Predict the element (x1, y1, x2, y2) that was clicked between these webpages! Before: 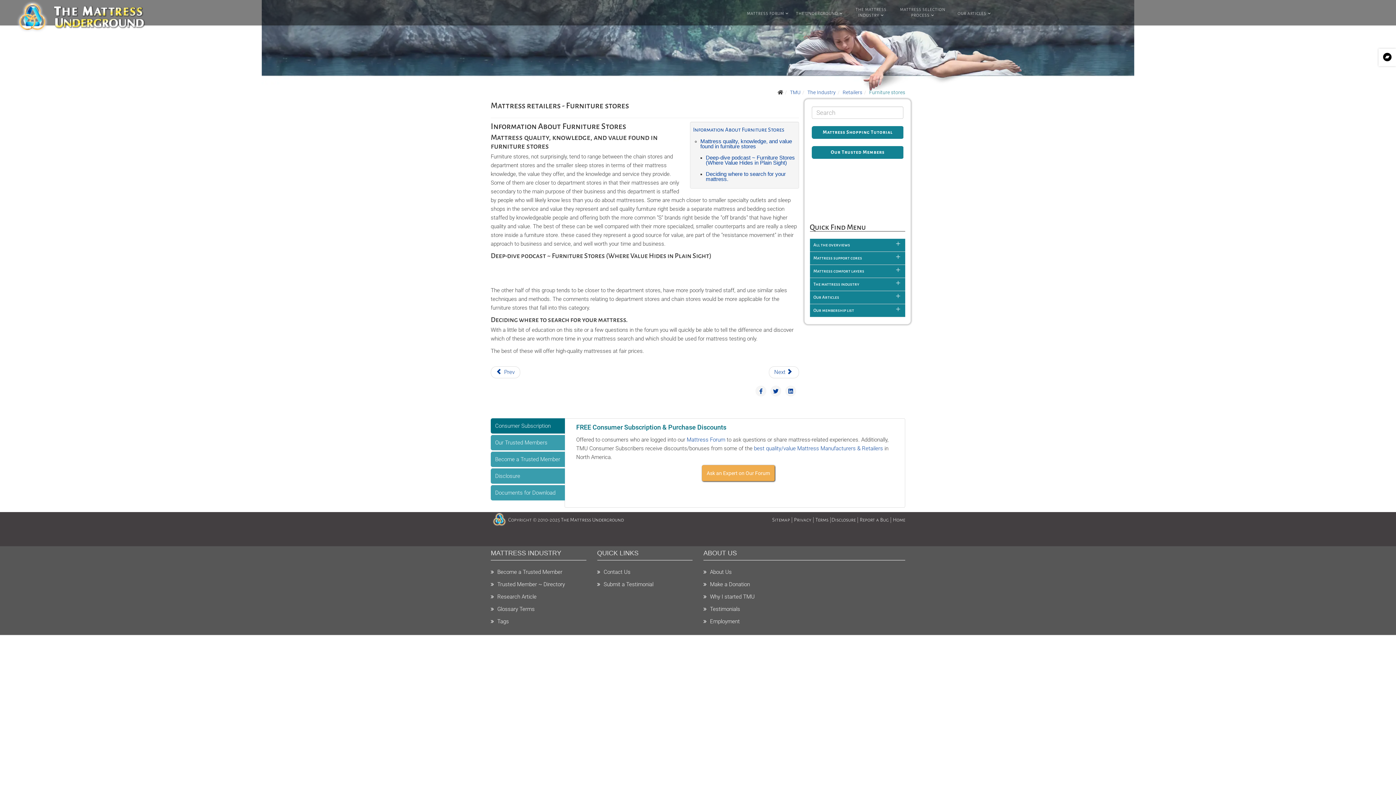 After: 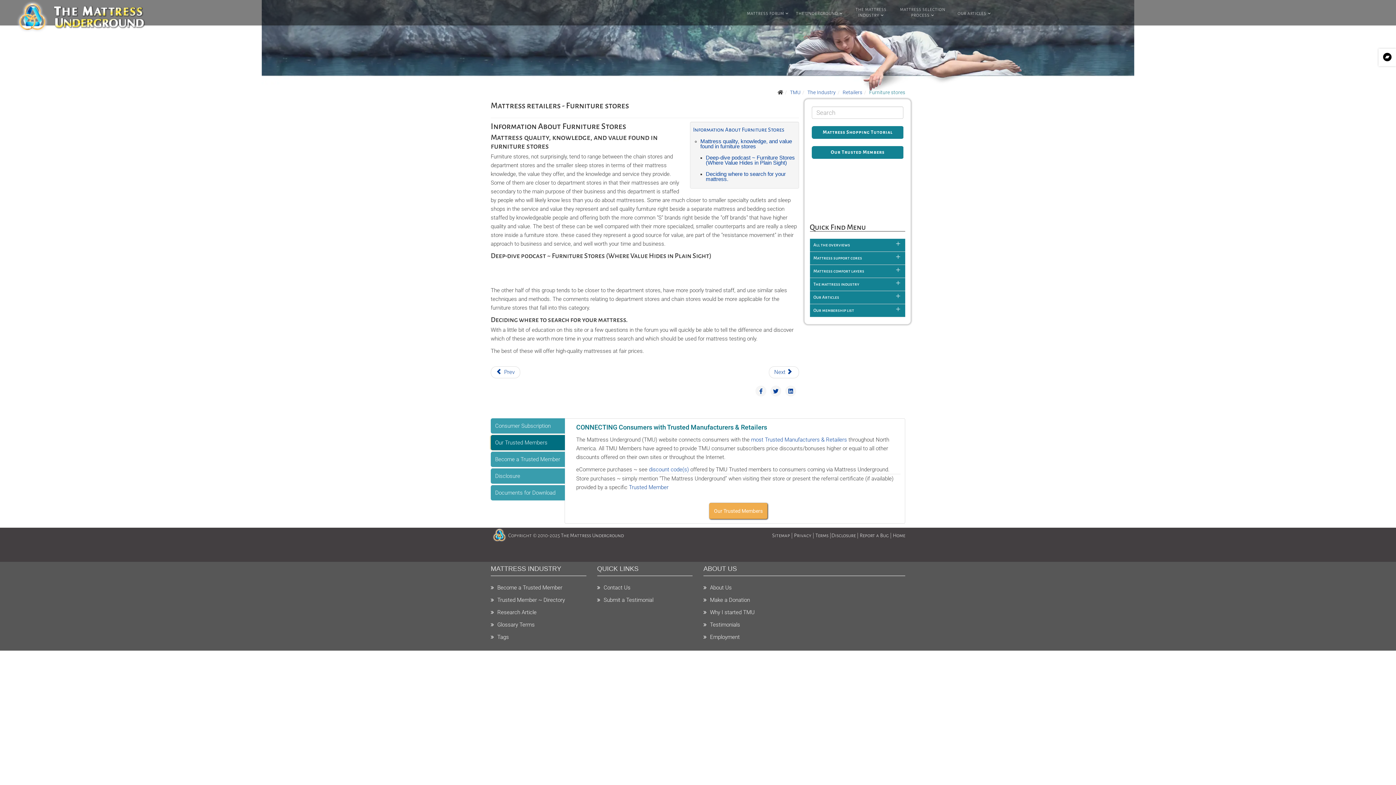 Action: label: Our Trusted Members bbox: (490, 435, 565, 450)